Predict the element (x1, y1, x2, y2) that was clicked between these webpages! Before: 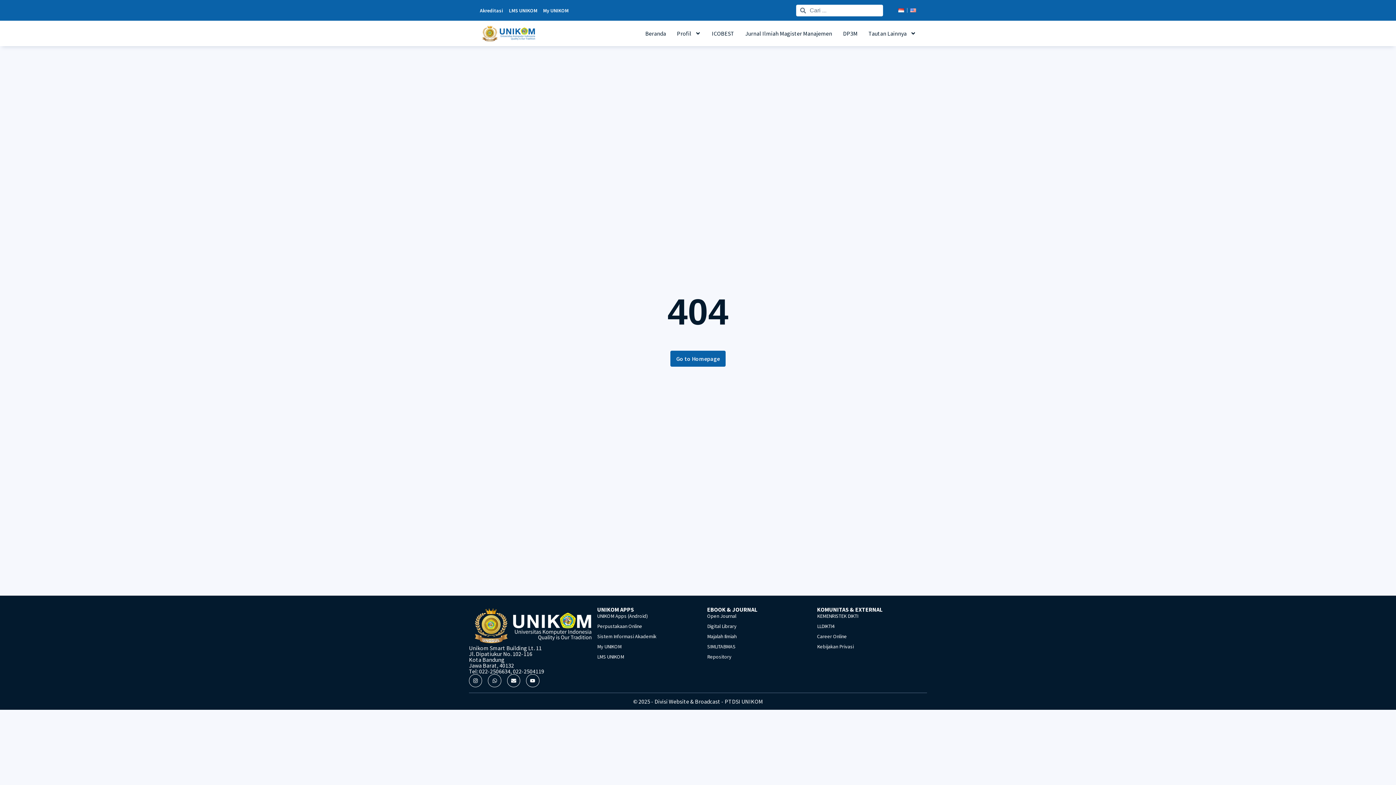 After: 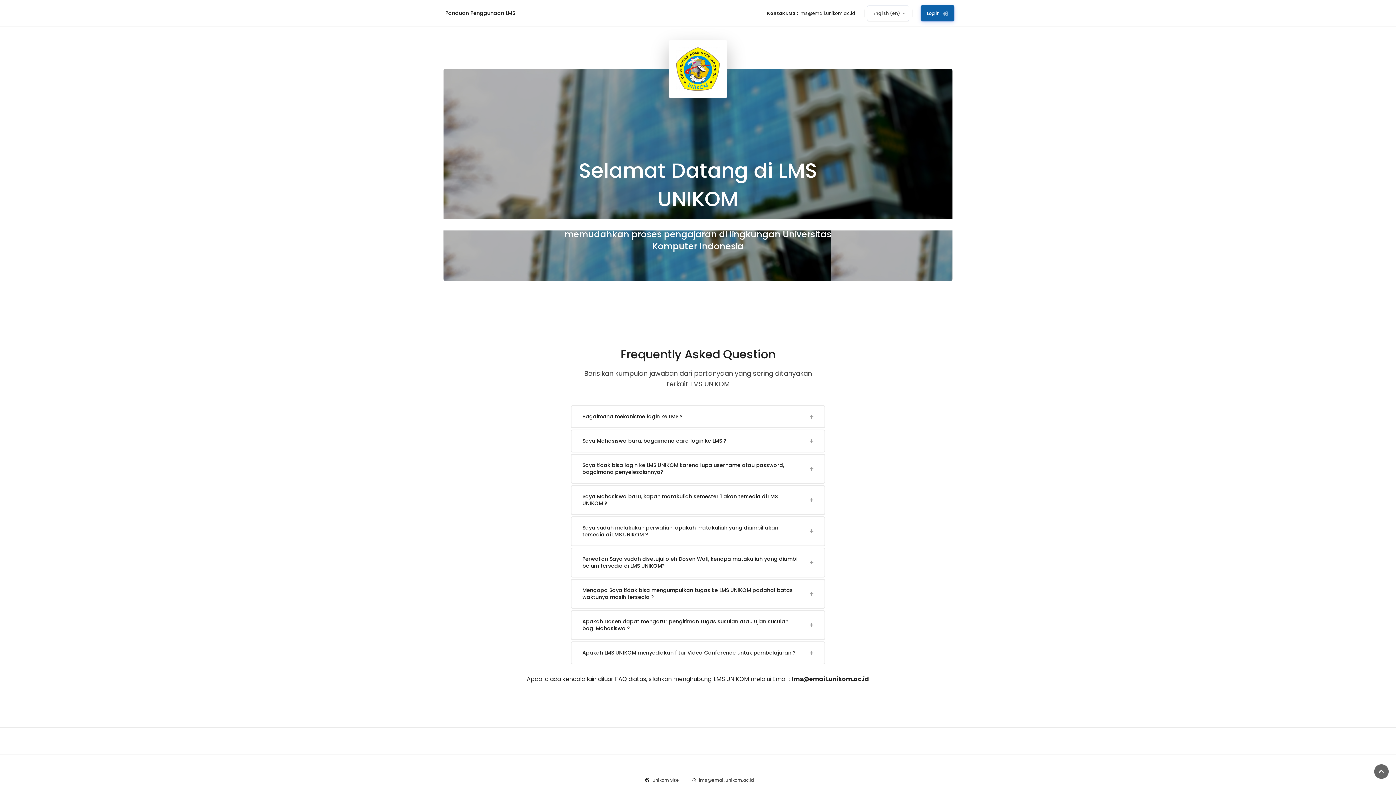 Action: bbox: (509, 7, 537, 12) label: LMS UNIKOM